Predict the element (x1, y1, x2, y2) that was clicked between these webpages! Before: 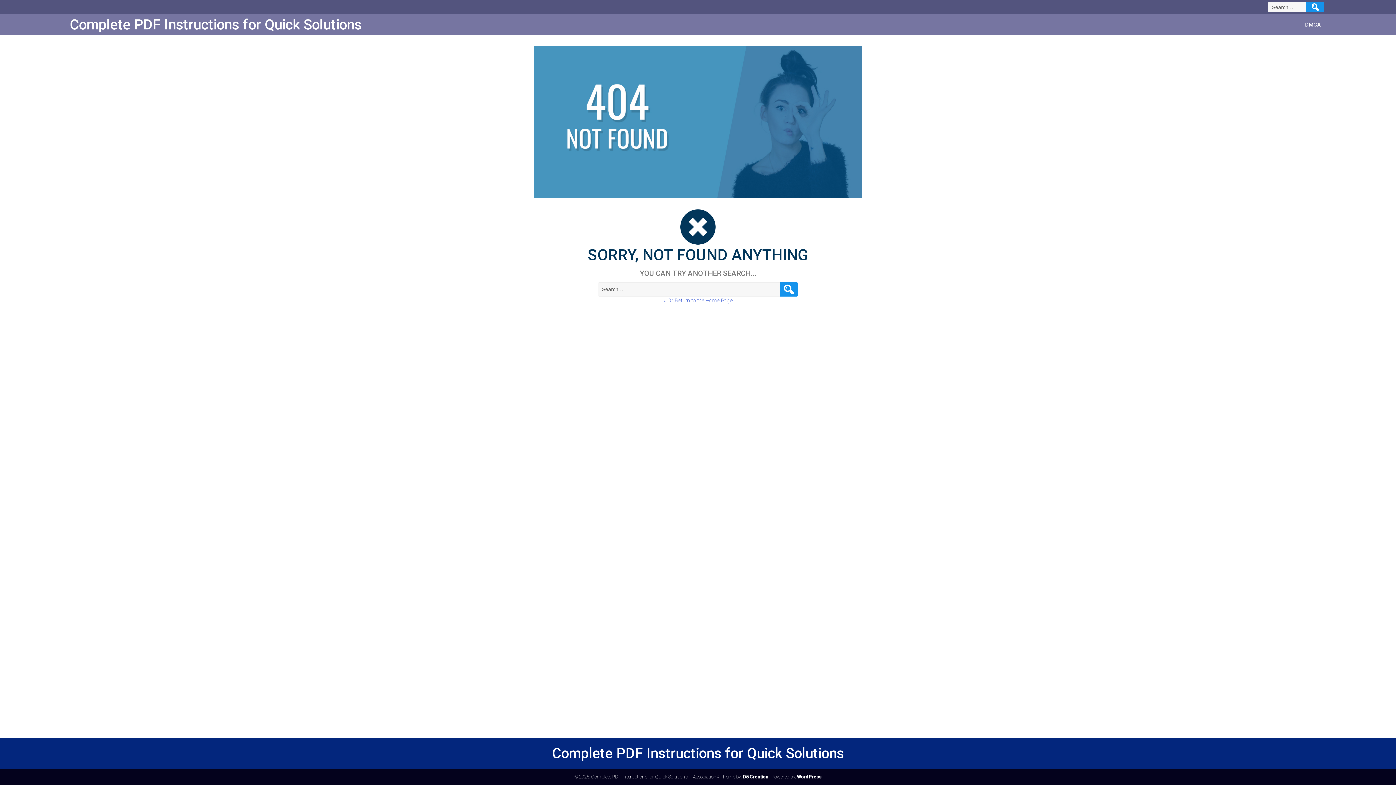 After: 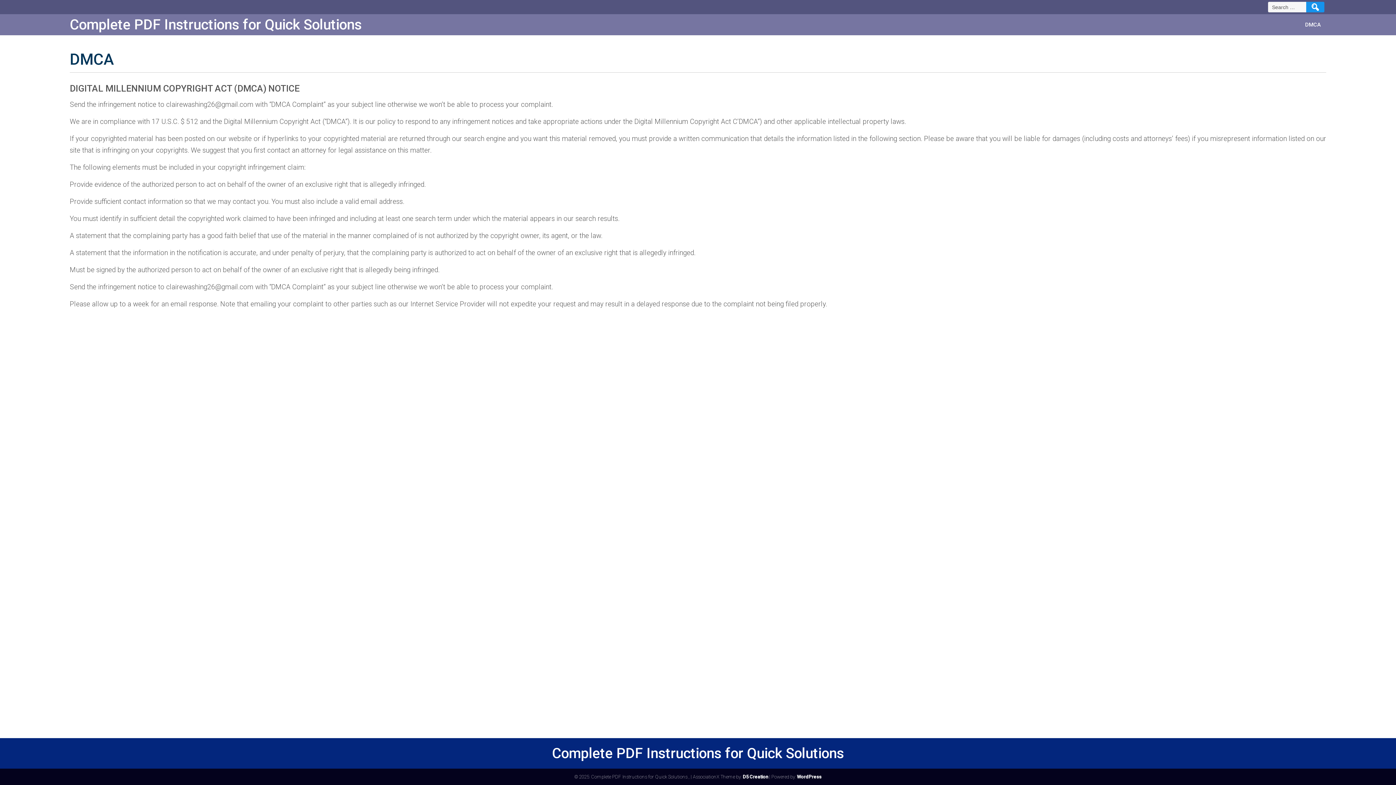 Action: label: DMCA bbox: (1300, 17, 1326, 32)